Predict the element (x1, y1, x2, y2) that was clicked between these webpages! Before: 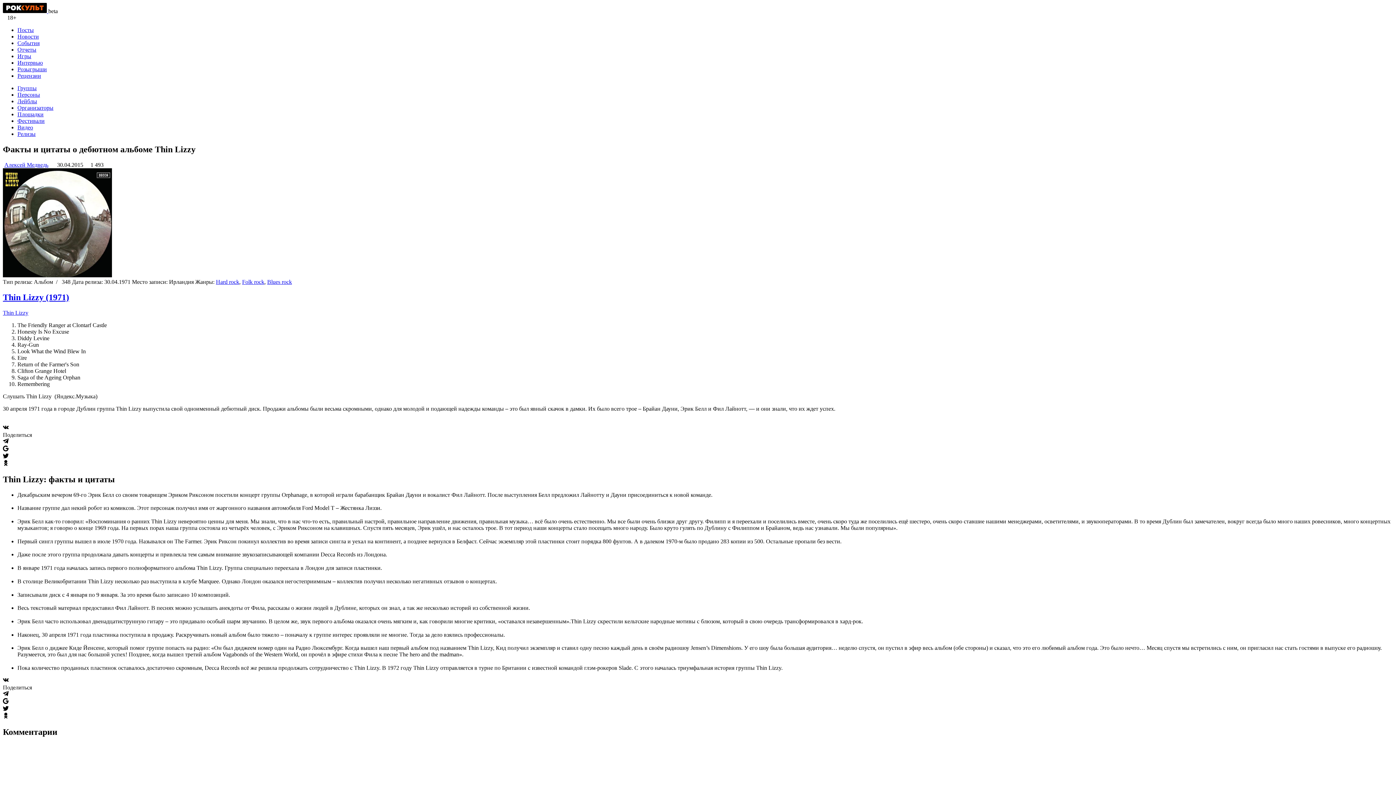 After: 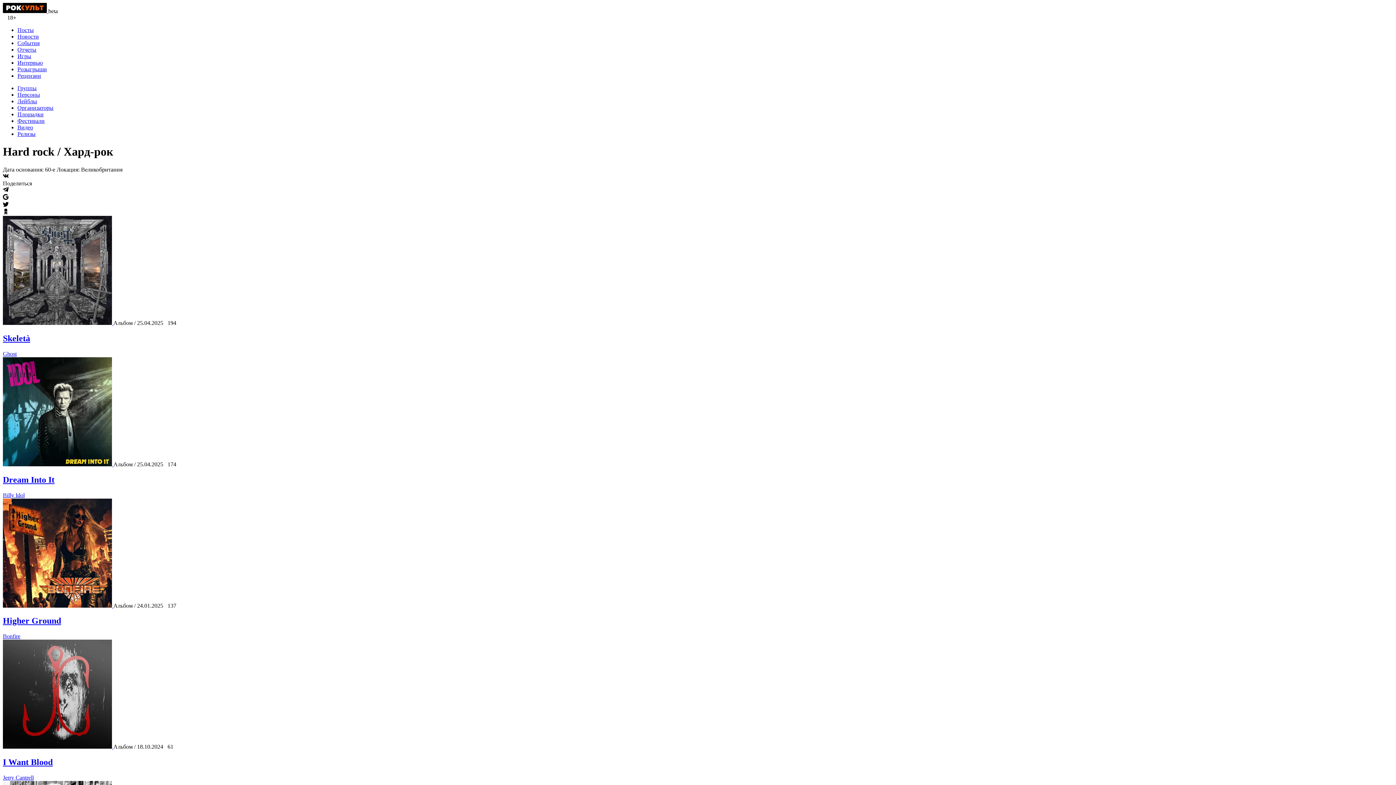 Action: label: Hard rock bbox: (216, 278, 239, 285)